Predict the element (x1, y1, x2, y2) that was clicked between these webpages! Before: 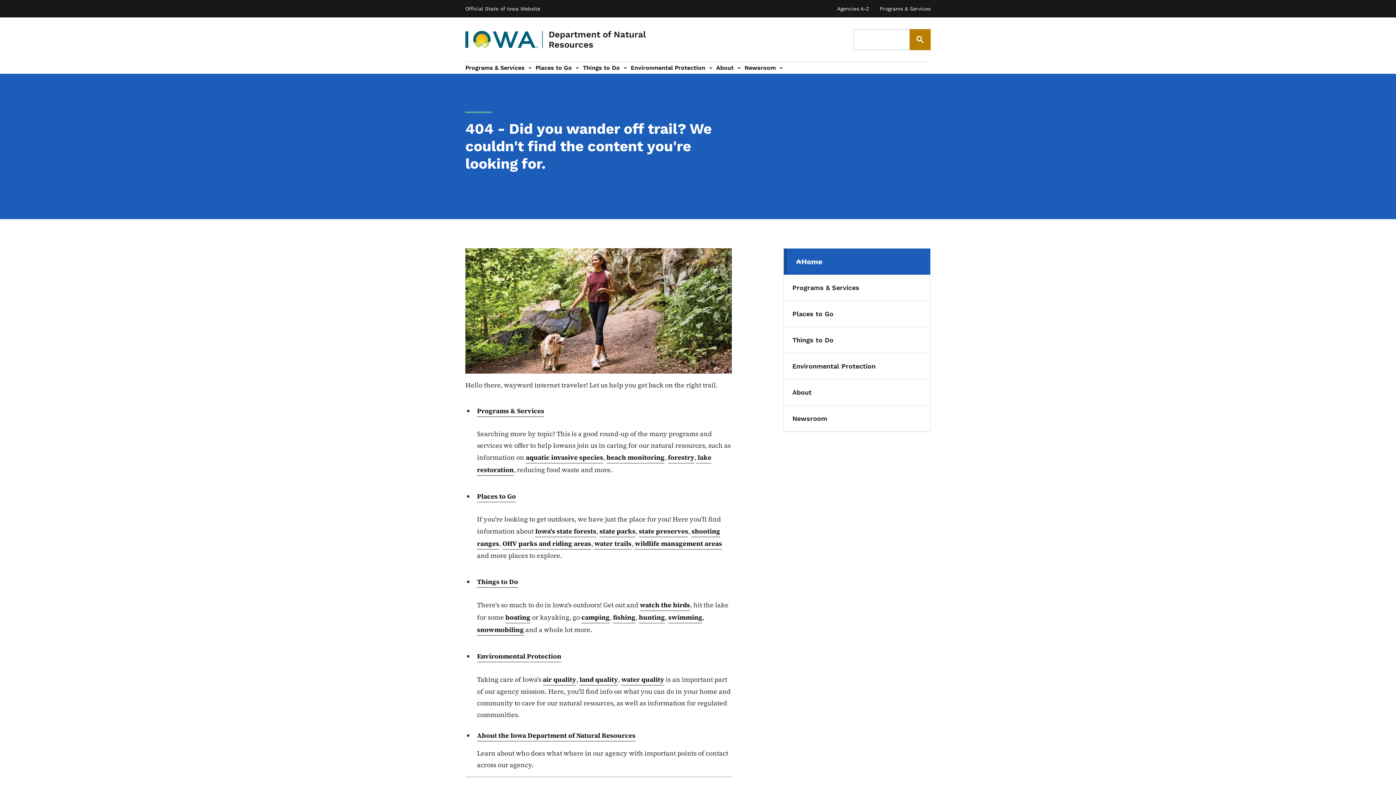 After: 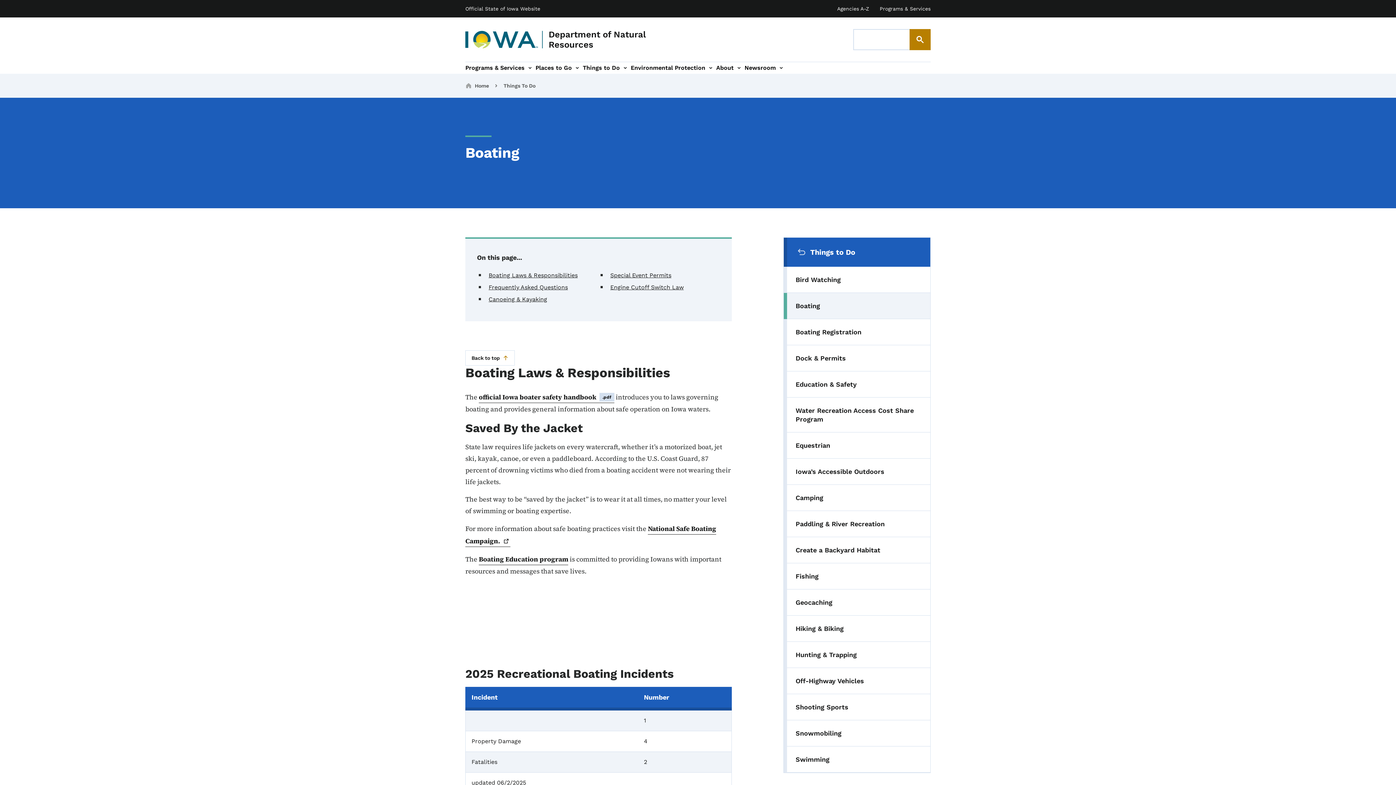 Action: label: boating bbox: (505, 611, 530, 623)